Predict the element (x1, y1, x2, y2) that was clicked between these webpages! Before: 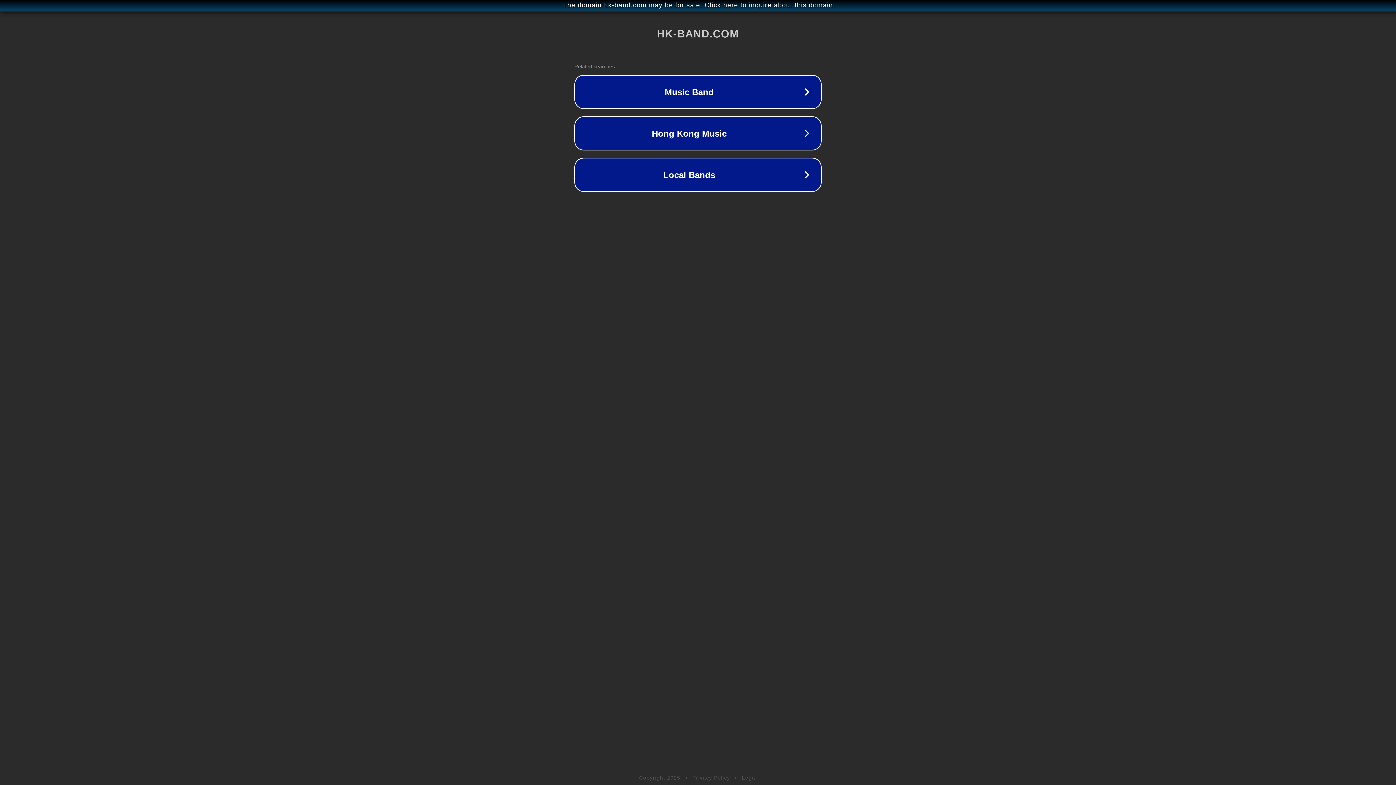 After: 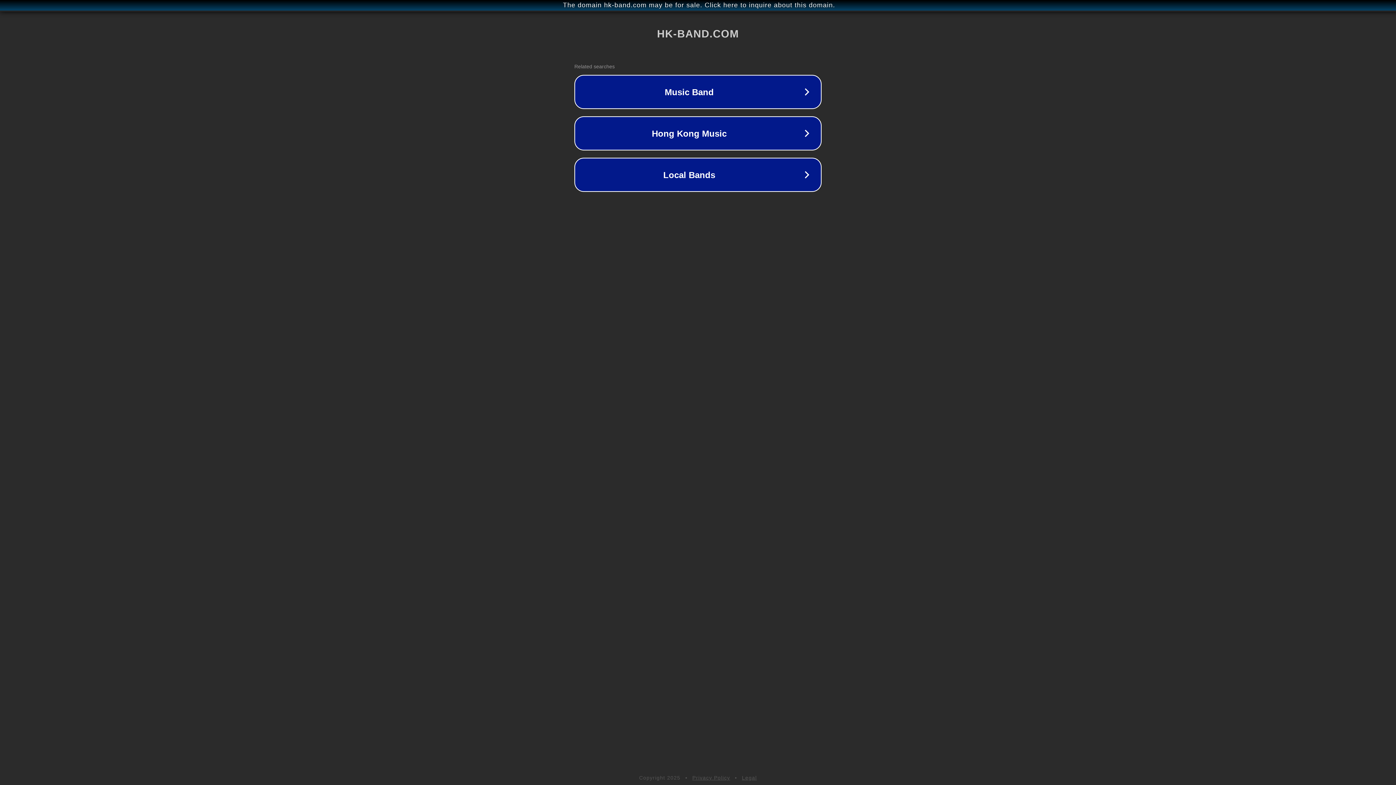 Action: label: Legal bbox: (742, 775, 757, 781)